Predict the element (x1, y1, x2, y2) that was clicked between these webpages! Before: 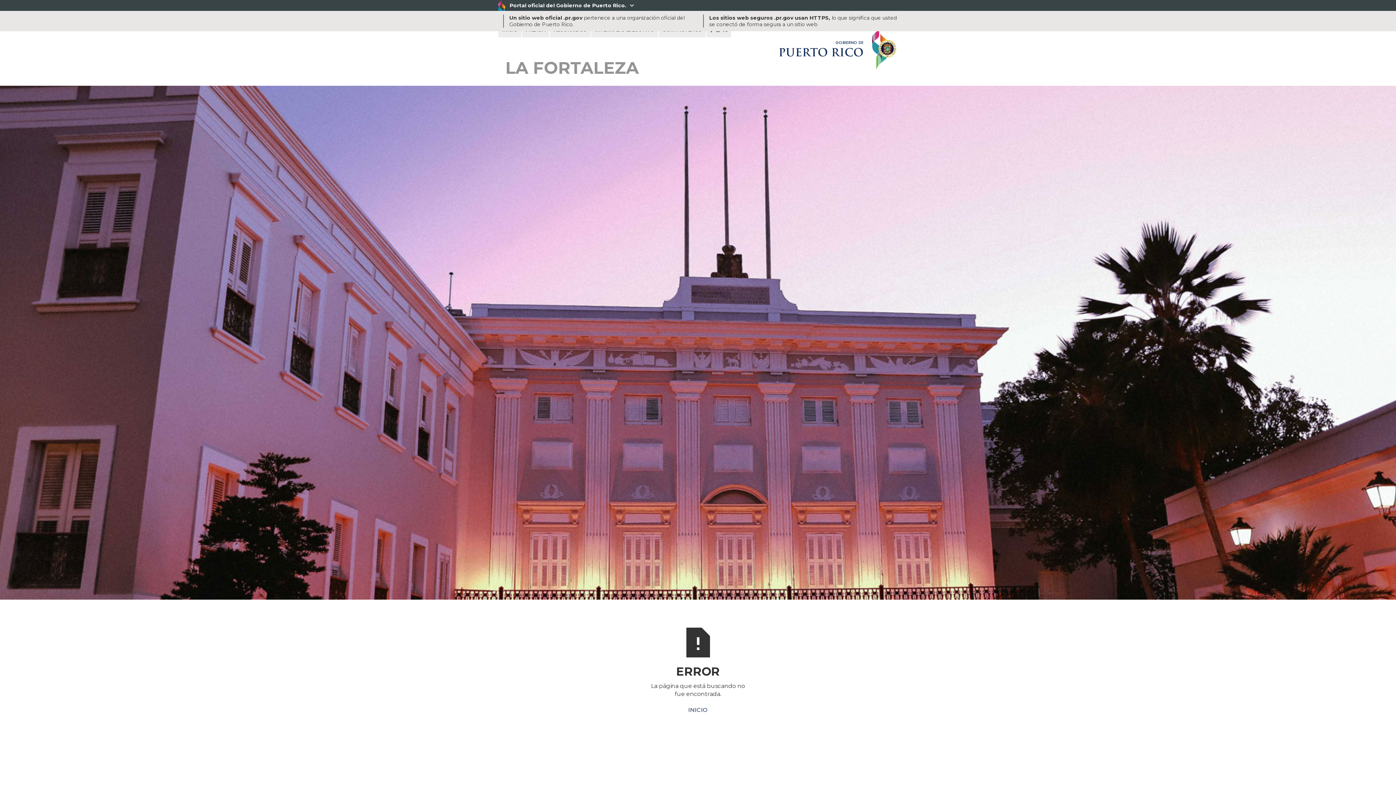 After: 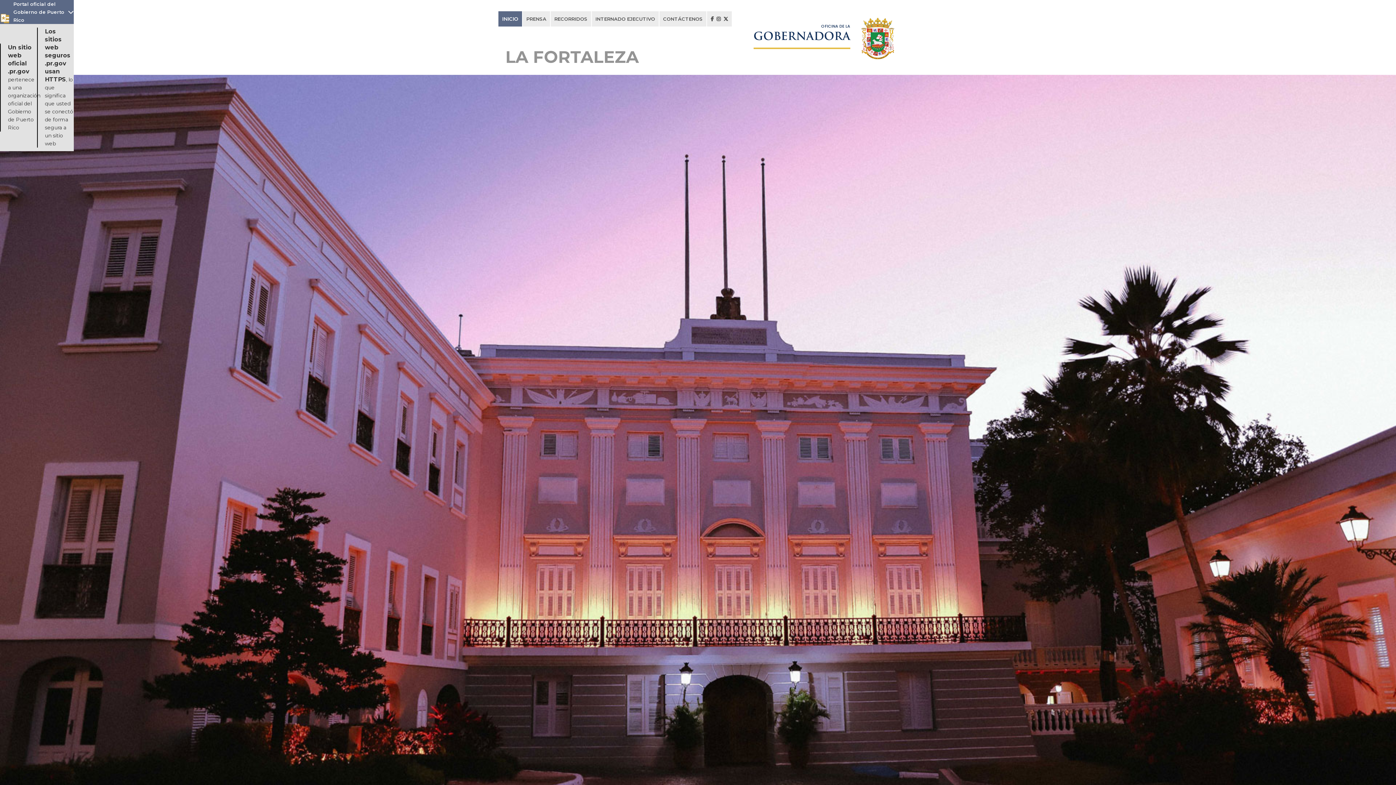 Action: label: INICIO bbox: (688, 706, 708, 714)